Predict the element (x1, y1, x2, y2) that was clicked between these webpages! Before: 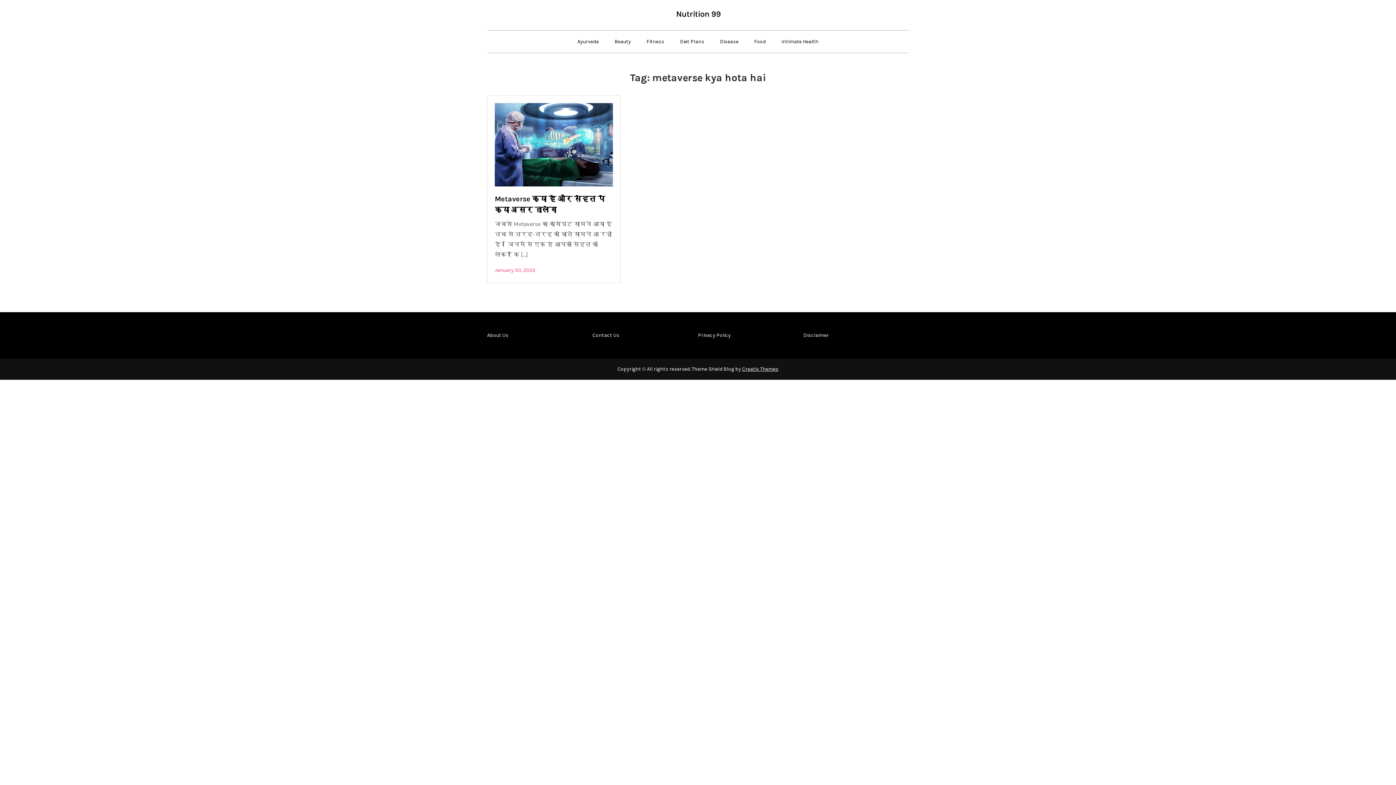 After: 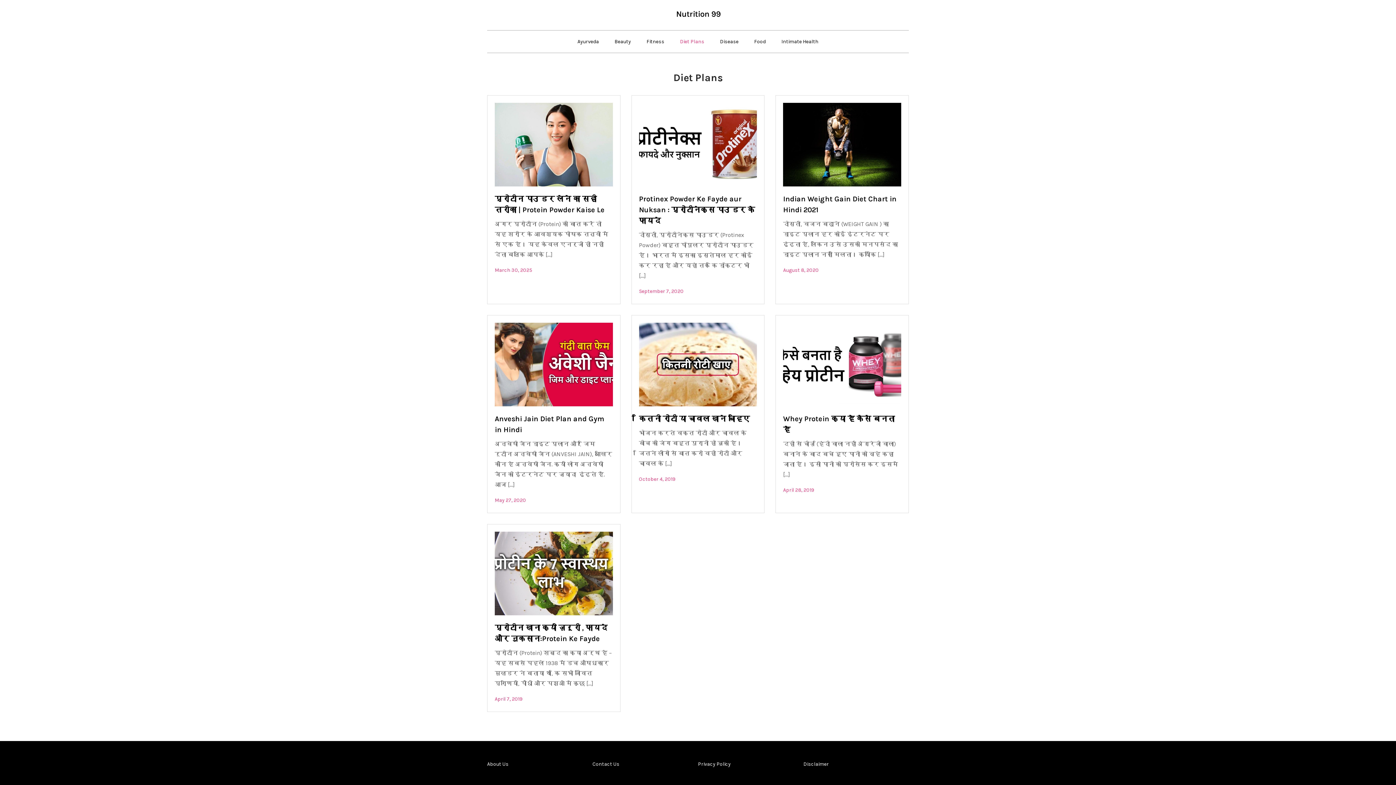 Action: label: Diet Plans bbox: (672, 30, 711, 52)